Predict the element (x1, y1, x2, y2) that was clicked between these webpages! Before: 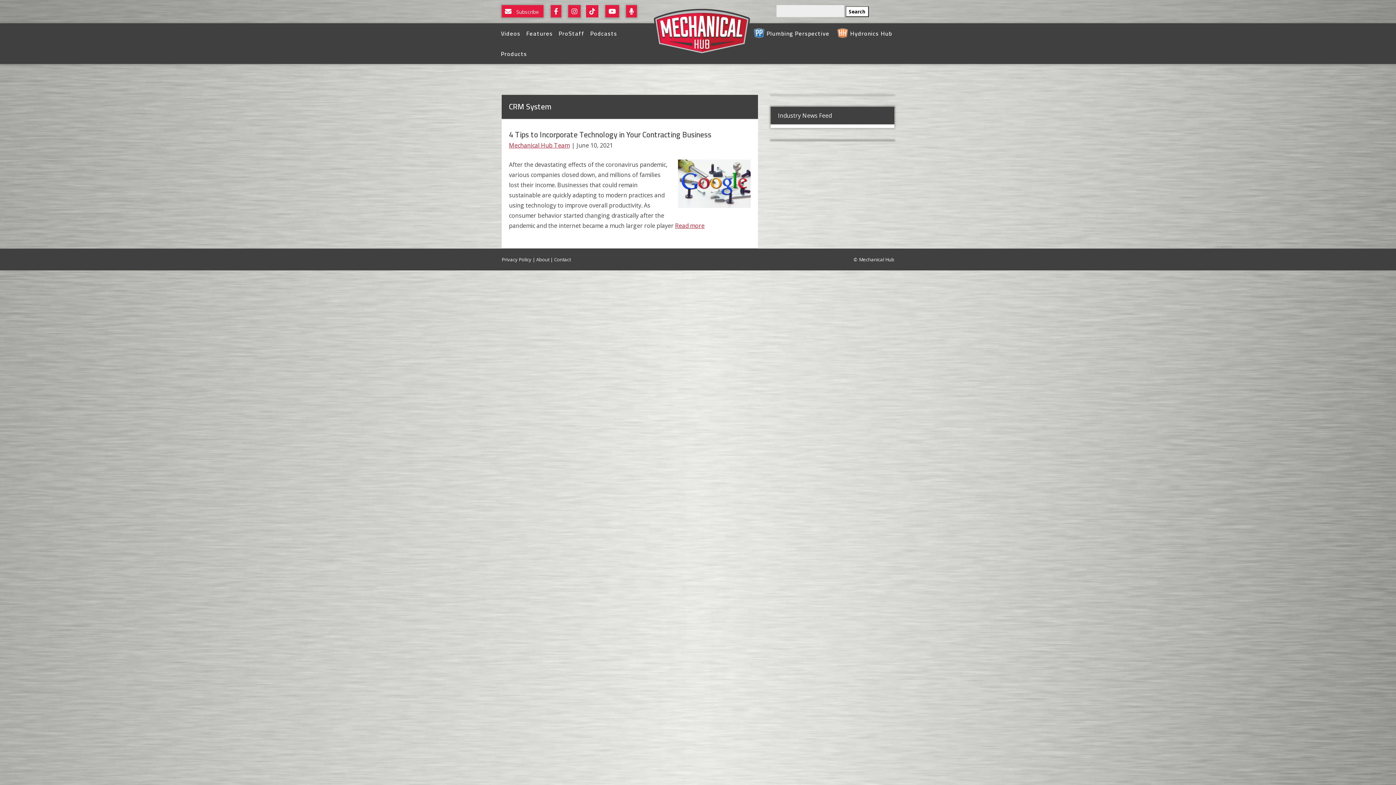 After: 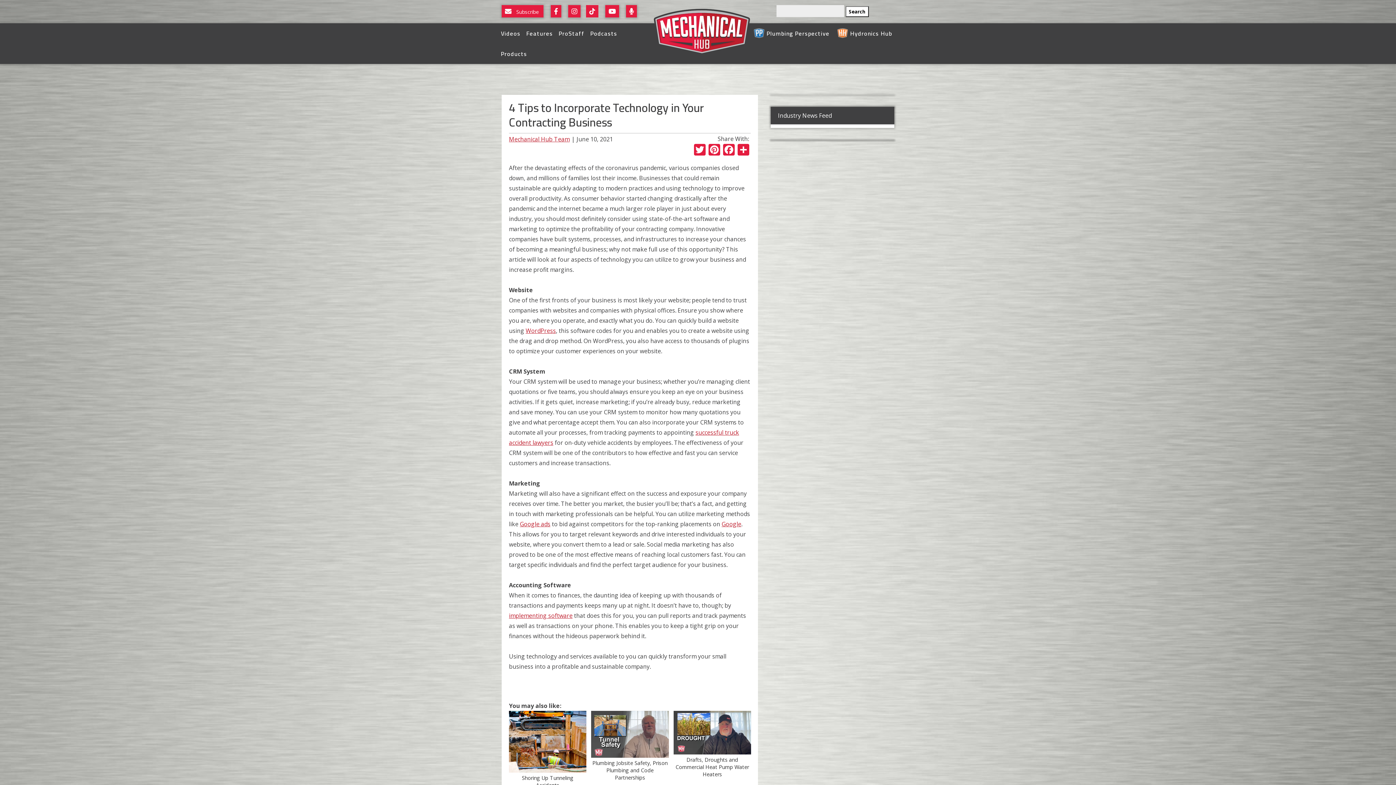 Action: label: 4 Tips to Incorporate Technology in Your Contracting Business bbox: (509, 127, 711, 141)